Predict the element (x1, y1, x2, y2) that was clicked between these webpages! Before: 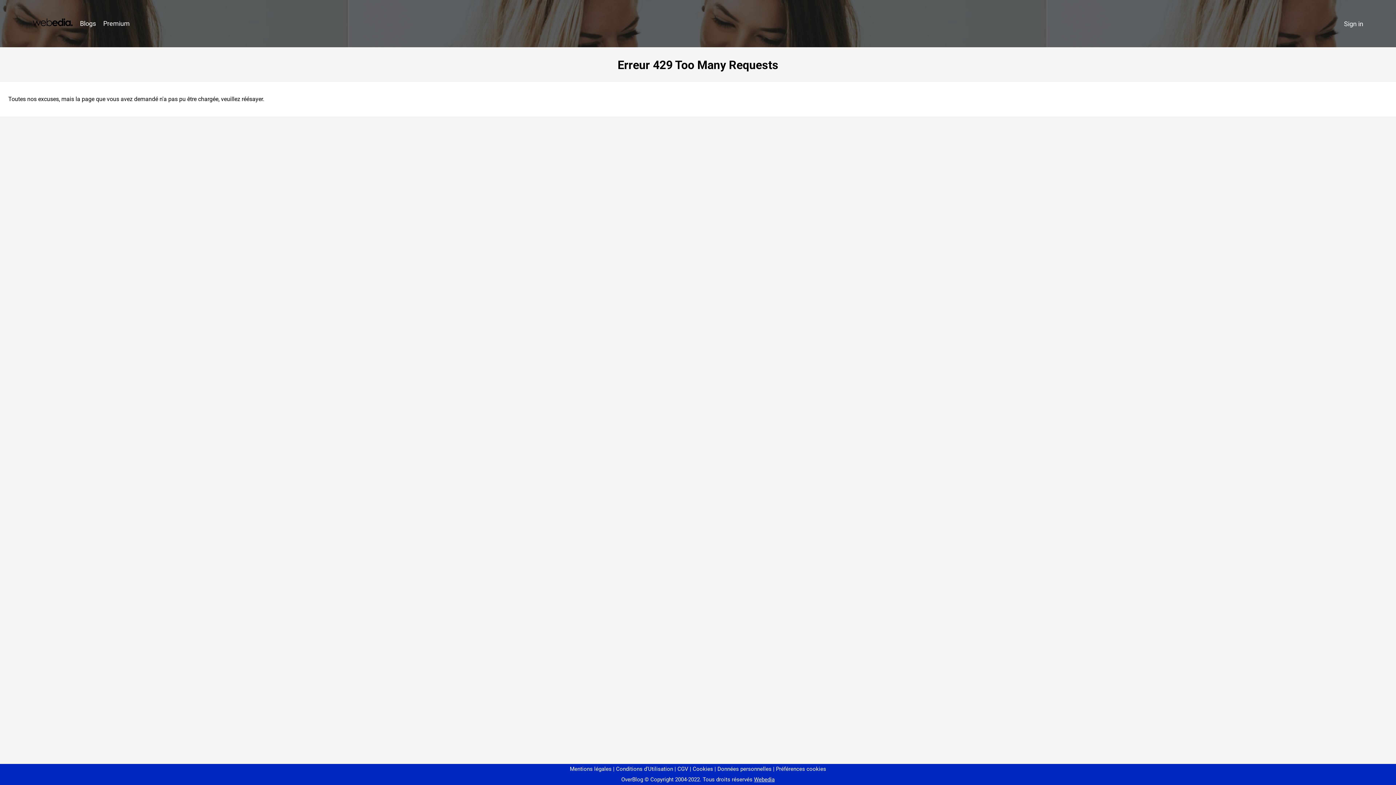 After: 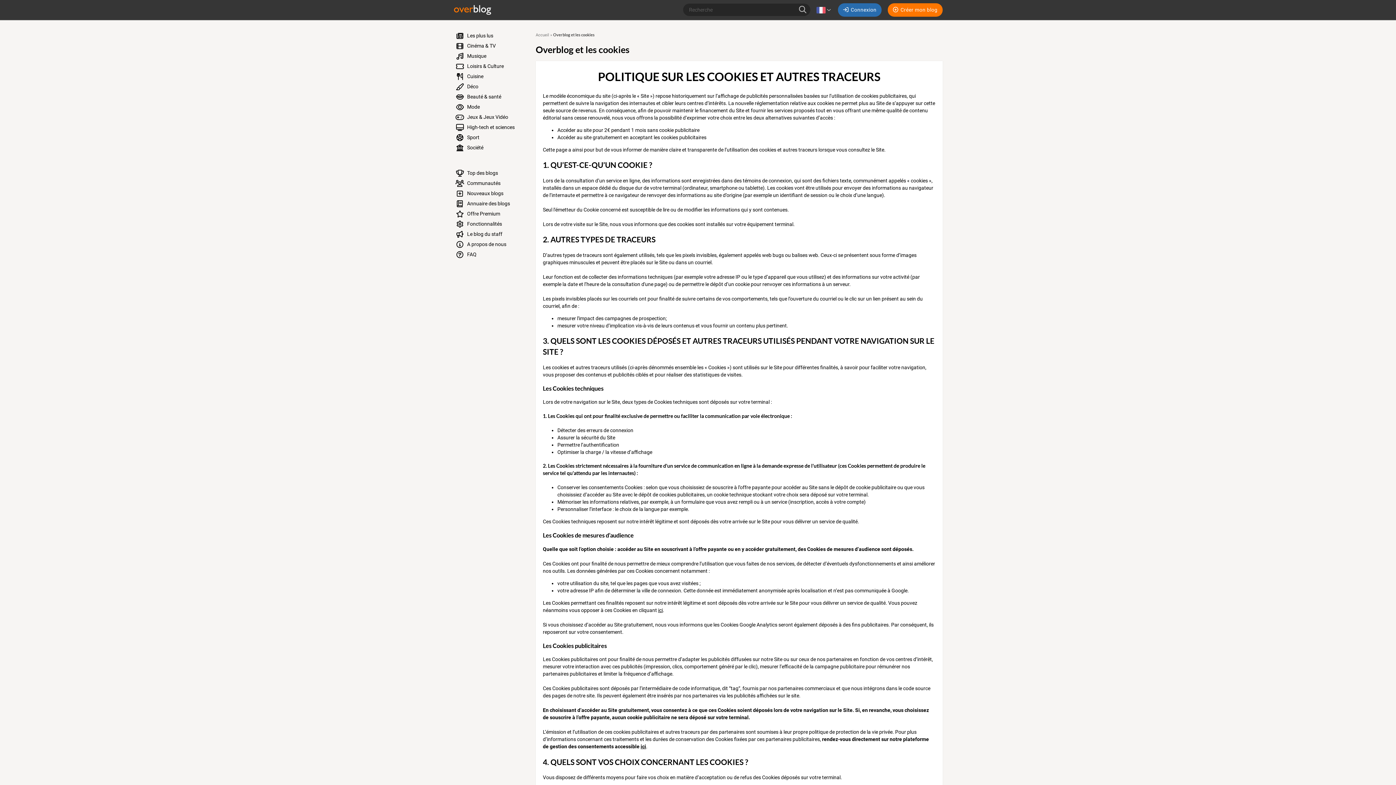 Action: bbox: (690, 766, 713, 772) label: Cookies